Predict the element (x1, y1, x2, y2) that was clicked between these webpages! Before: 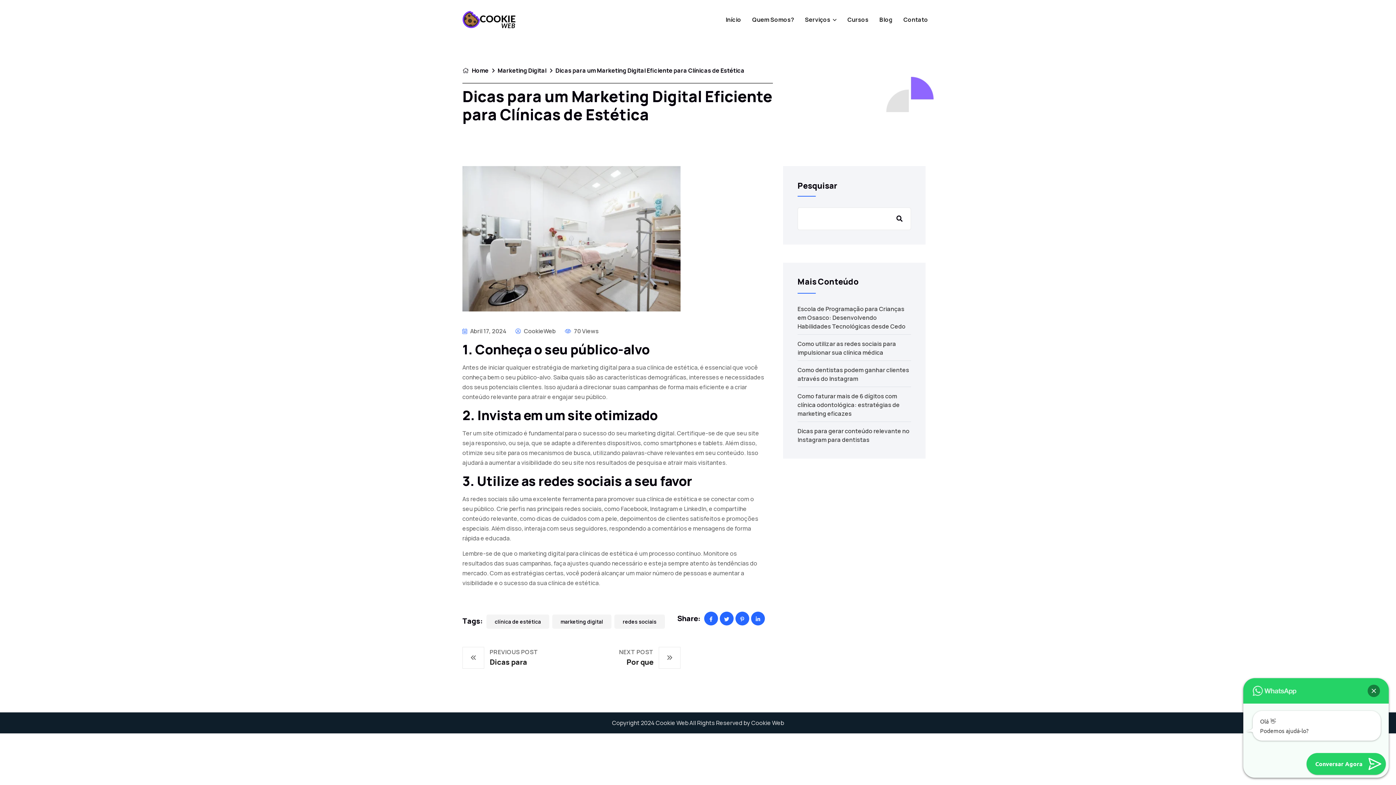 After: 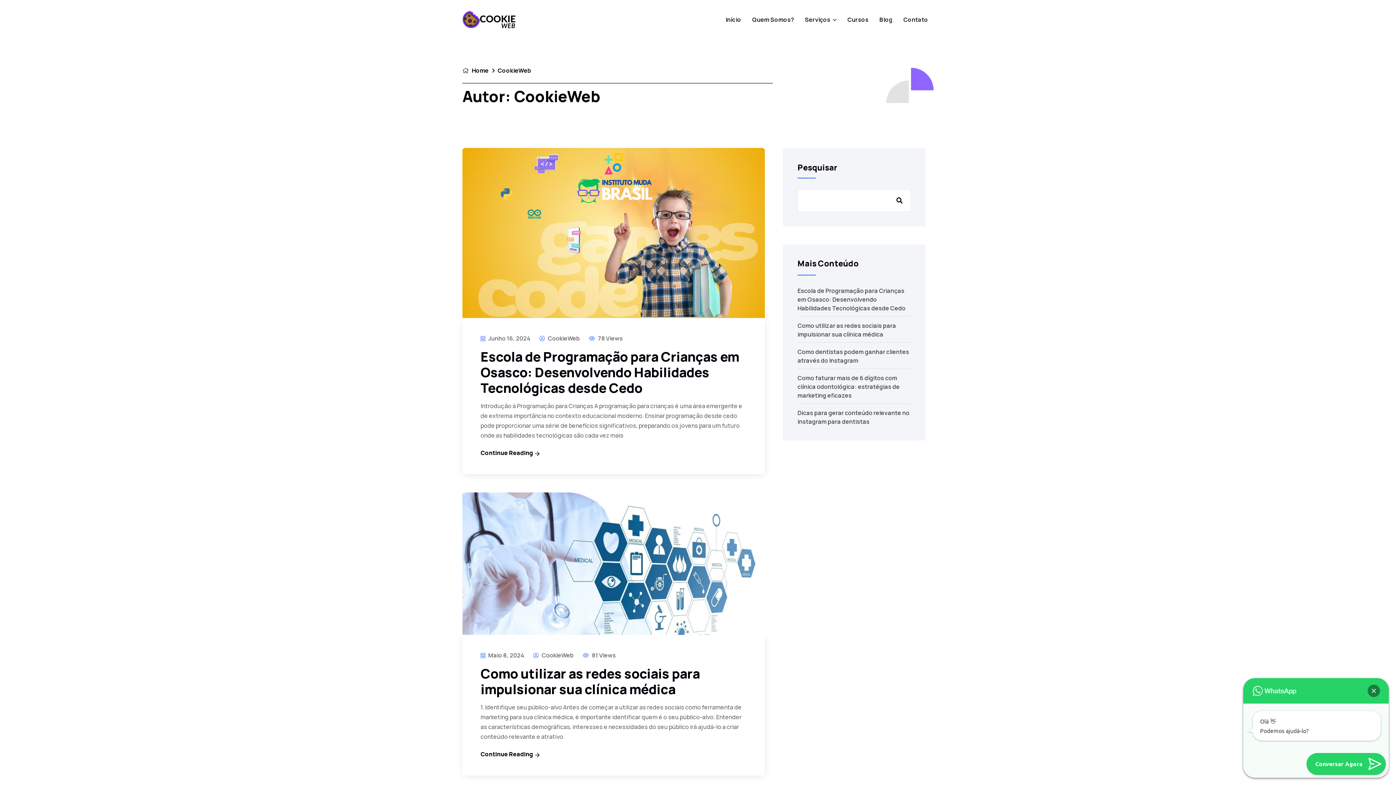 Action: bbox: (515, 327, 556, 335) label:  CookieWeb